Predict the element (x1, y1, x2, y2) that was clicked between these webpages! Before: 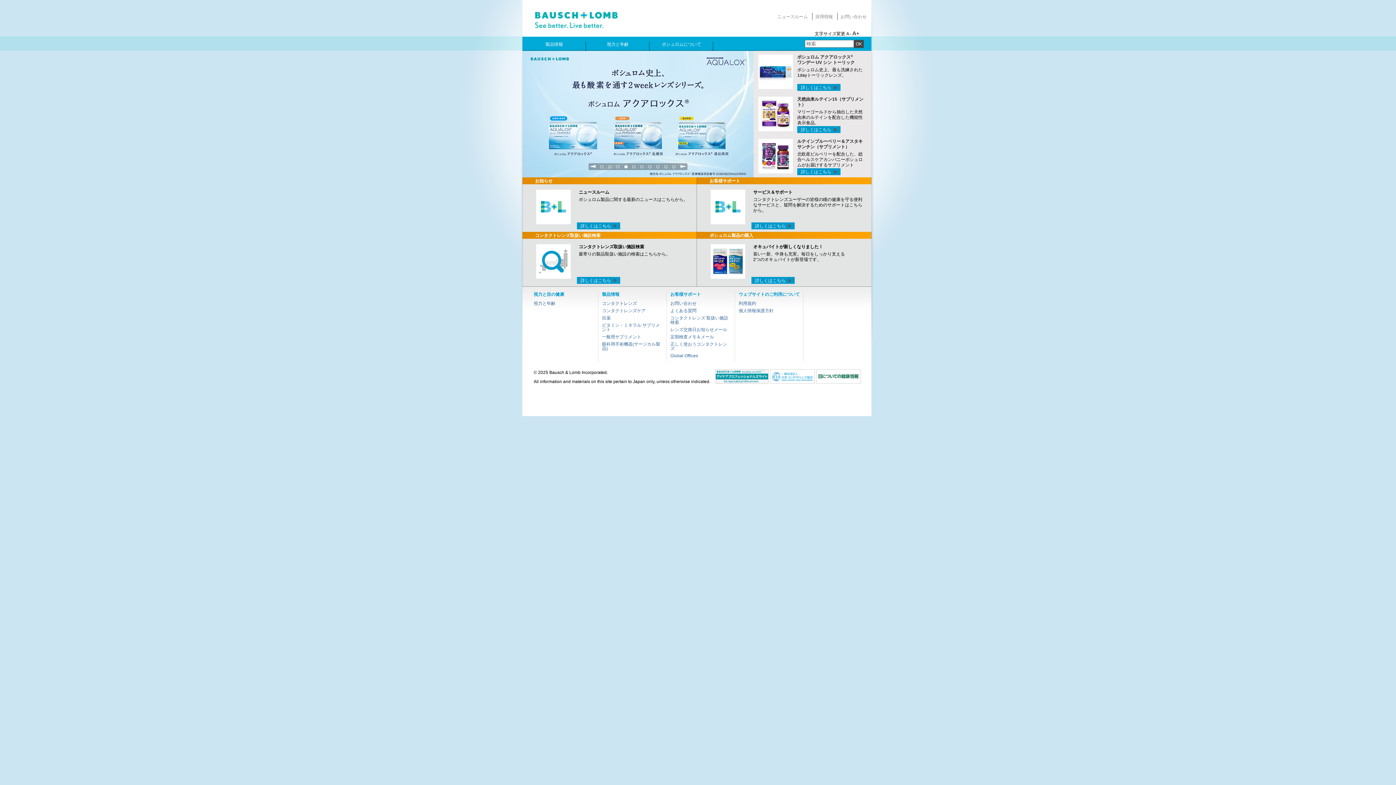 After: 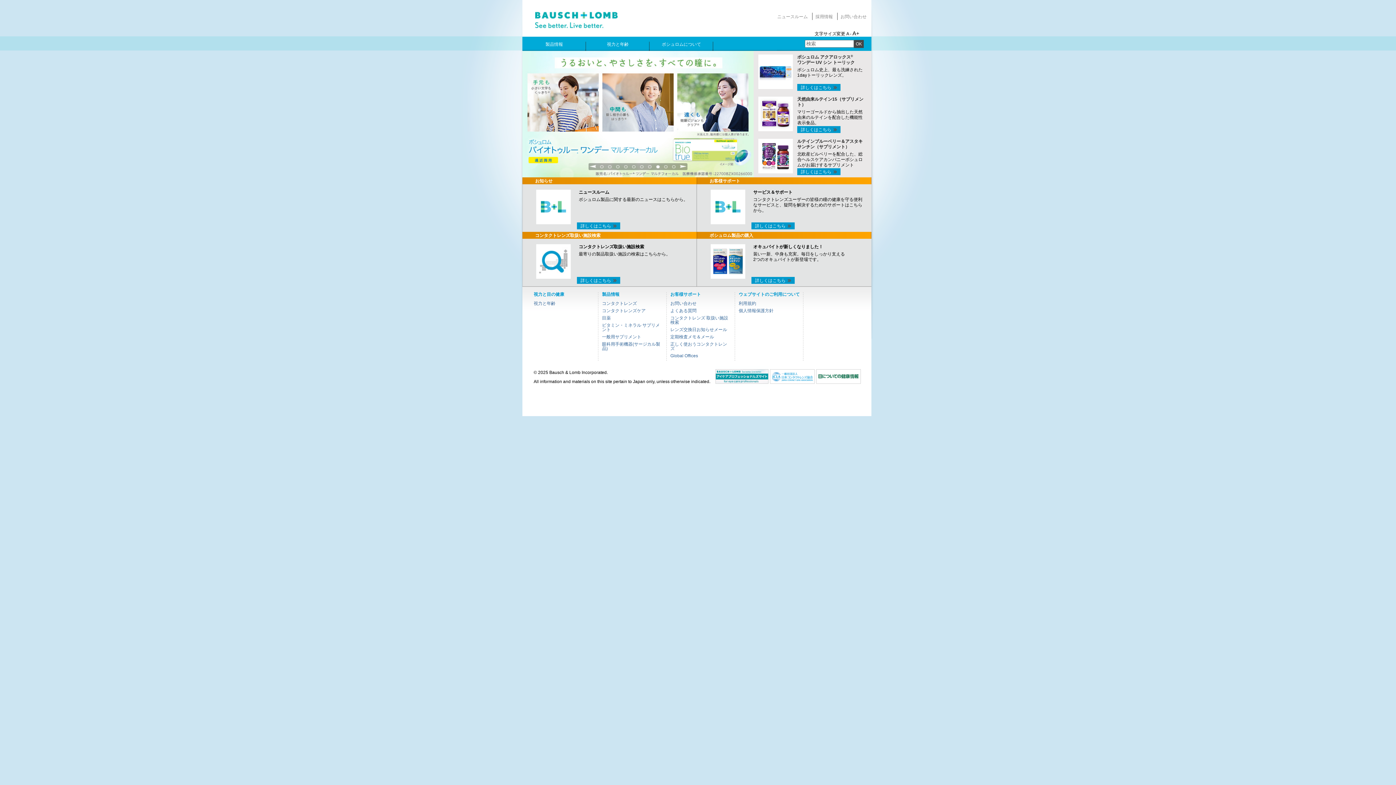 Action: label: 5 bbox: (632, 164, 636, 169)